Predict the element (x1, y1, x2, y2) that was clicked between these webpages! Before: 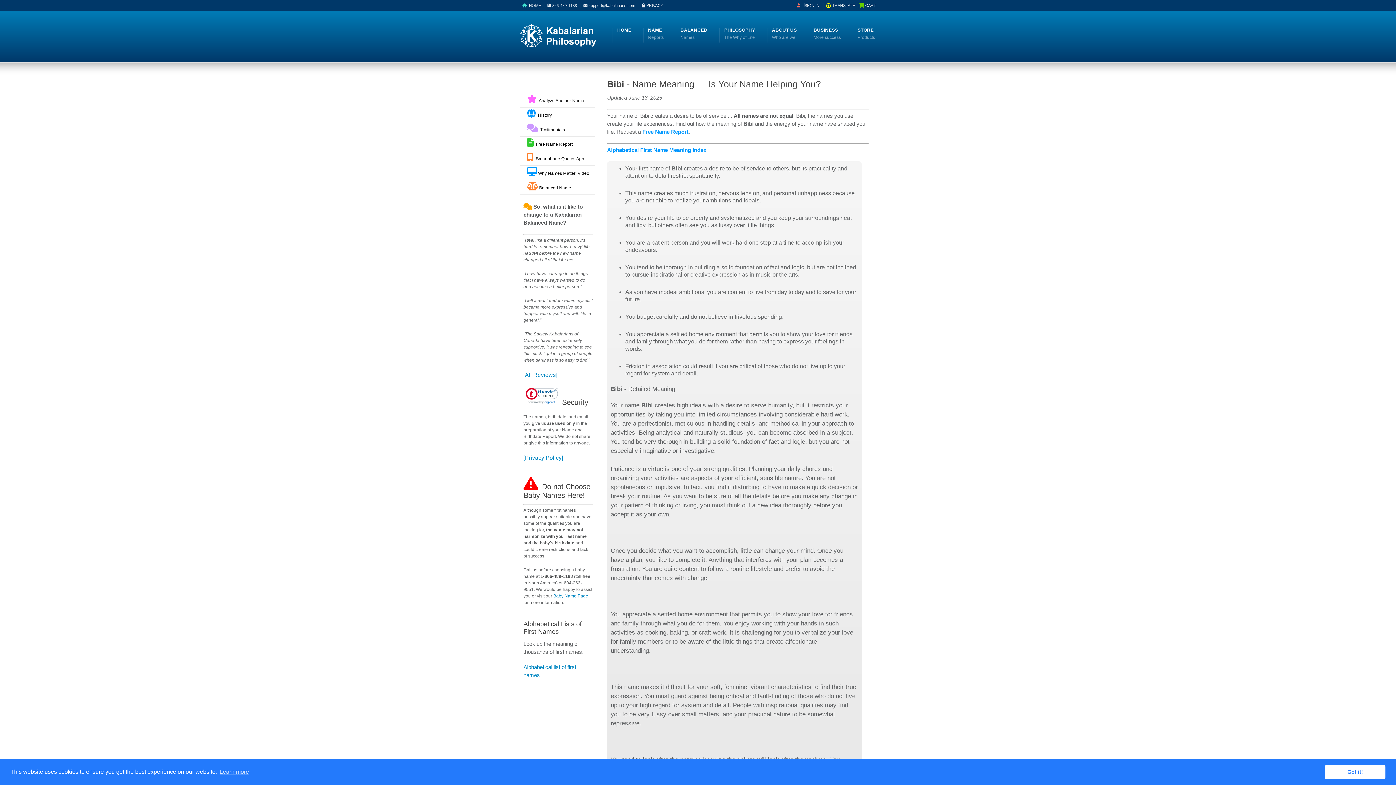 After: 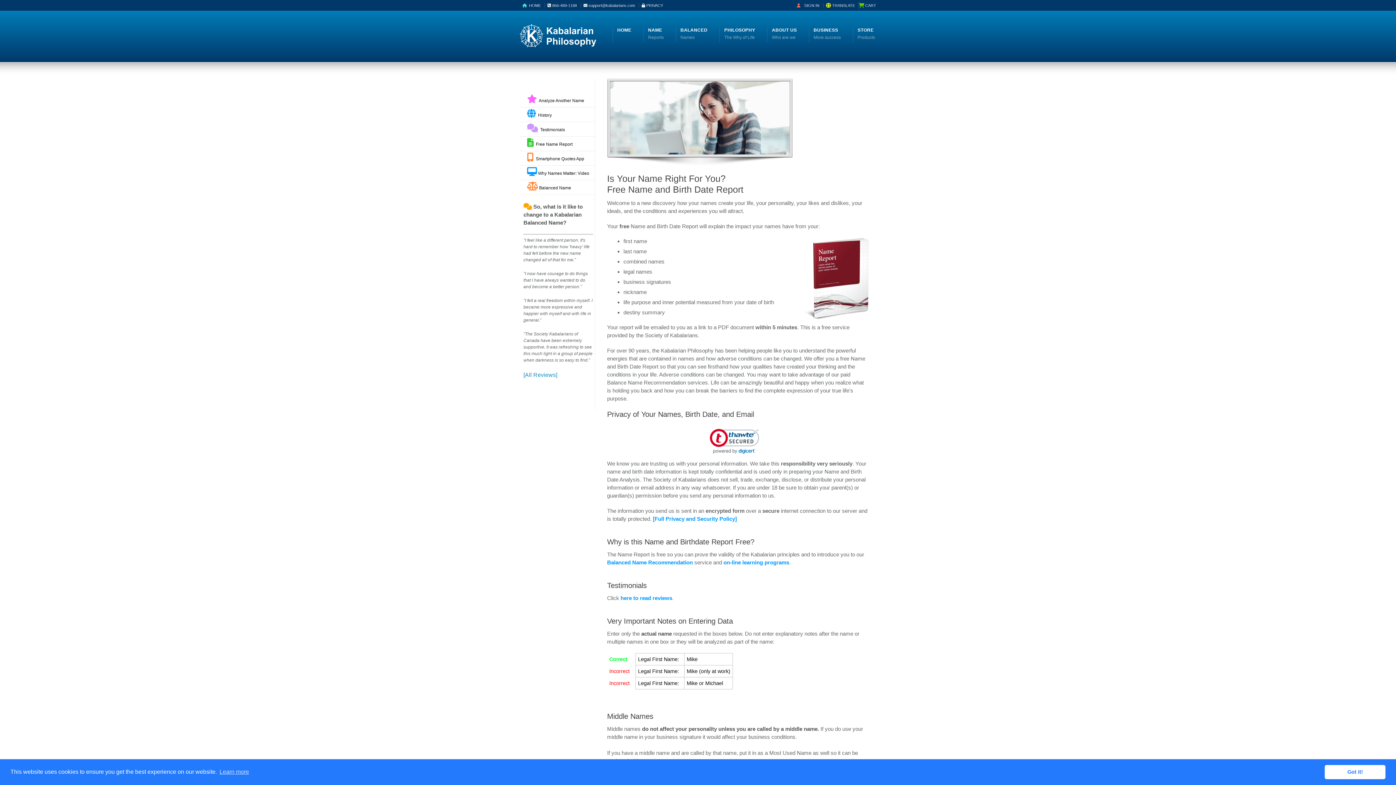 Action: label: Free Name Report bbox: (642, 128, 688, 134)